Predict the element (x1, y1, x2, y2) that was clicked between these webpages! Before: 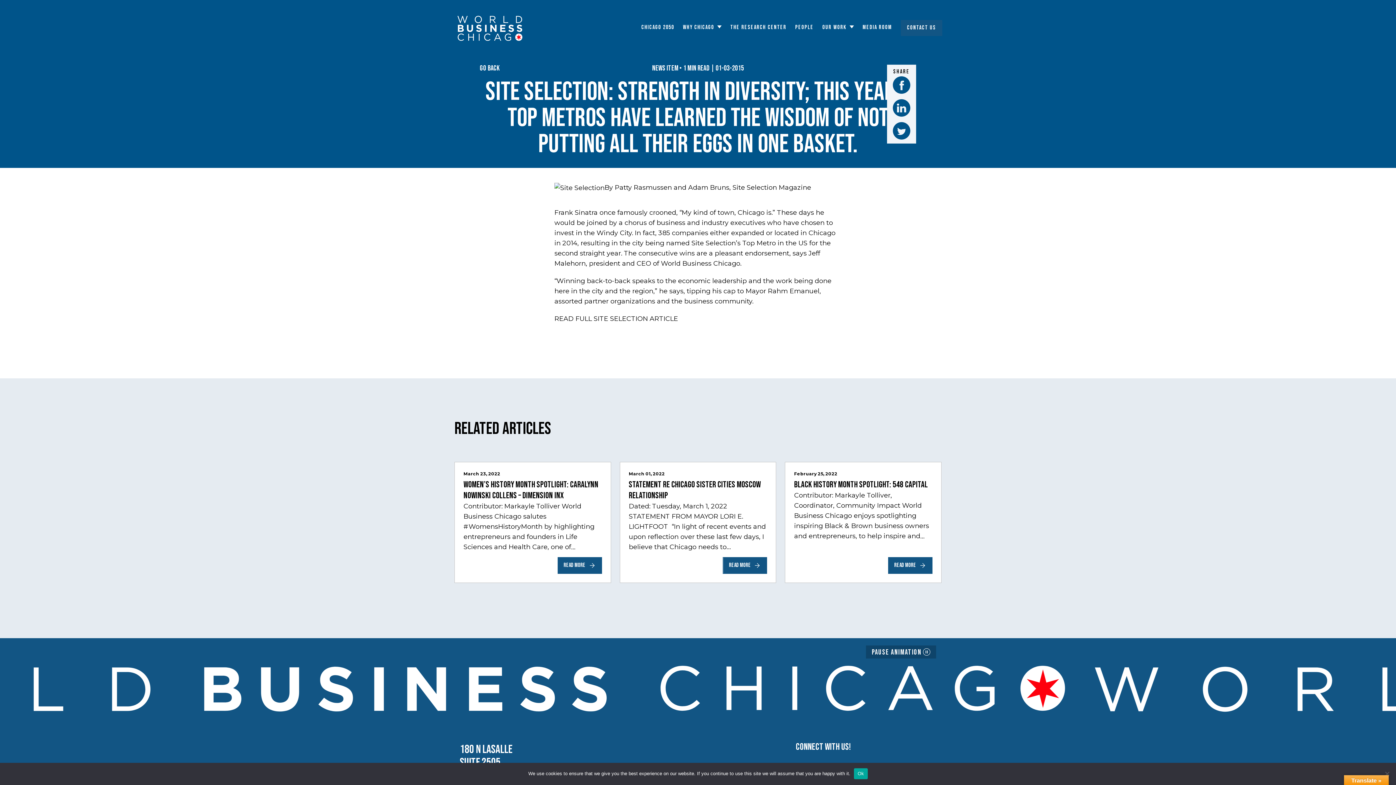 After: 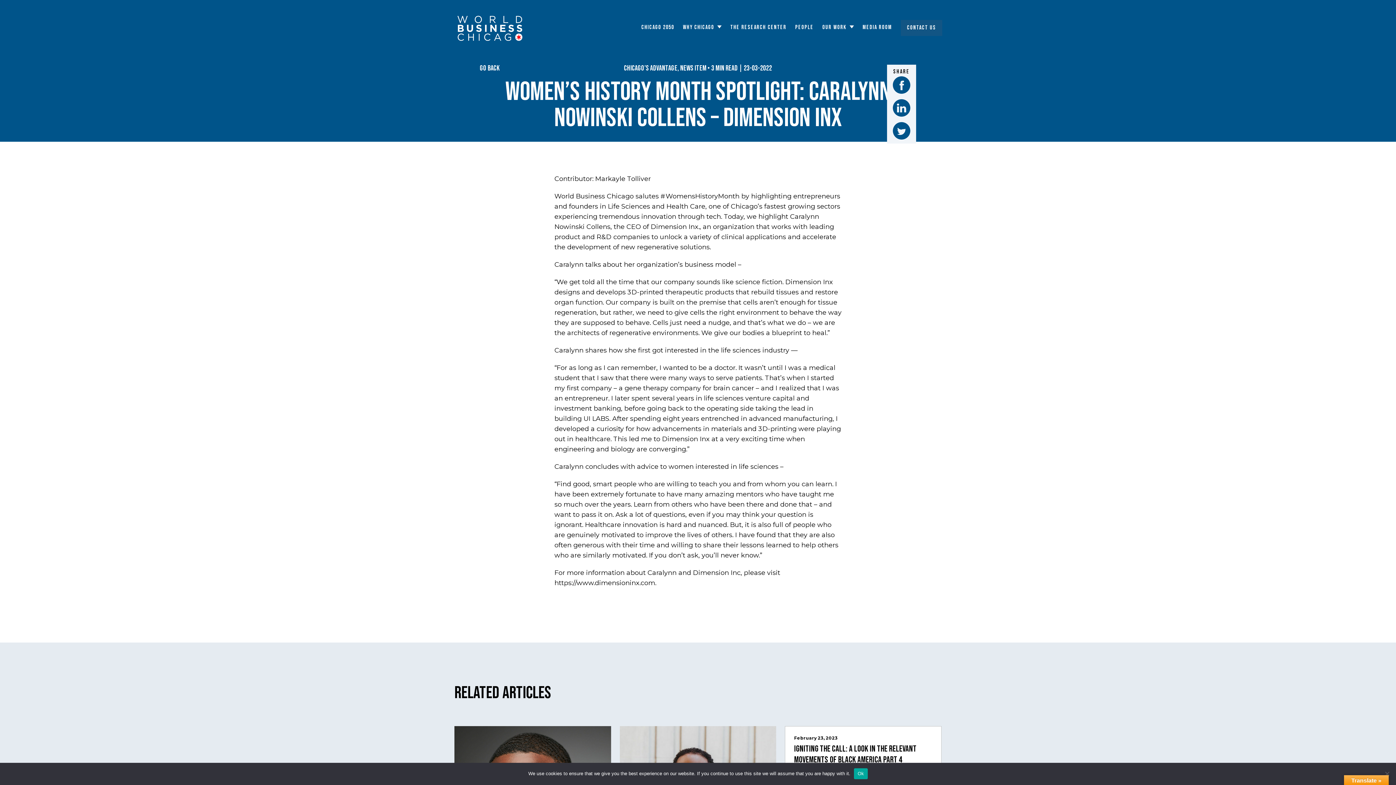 Action: bbox: (454, 462, 611, 583) label: March 23, 2022

Women’s History Month Spotlight: Caralynn Nowinski Collens – Dimension Inx

Contributor: Markayle Tolliver World Business Chicago salutes #WomensHistoryMonth by highlighting entrepreneurs and founders in Life Sciences and Health Care, one of Chicago’s fastest growing sectors experiencing tremendous innovation through tech.…

READ MORE